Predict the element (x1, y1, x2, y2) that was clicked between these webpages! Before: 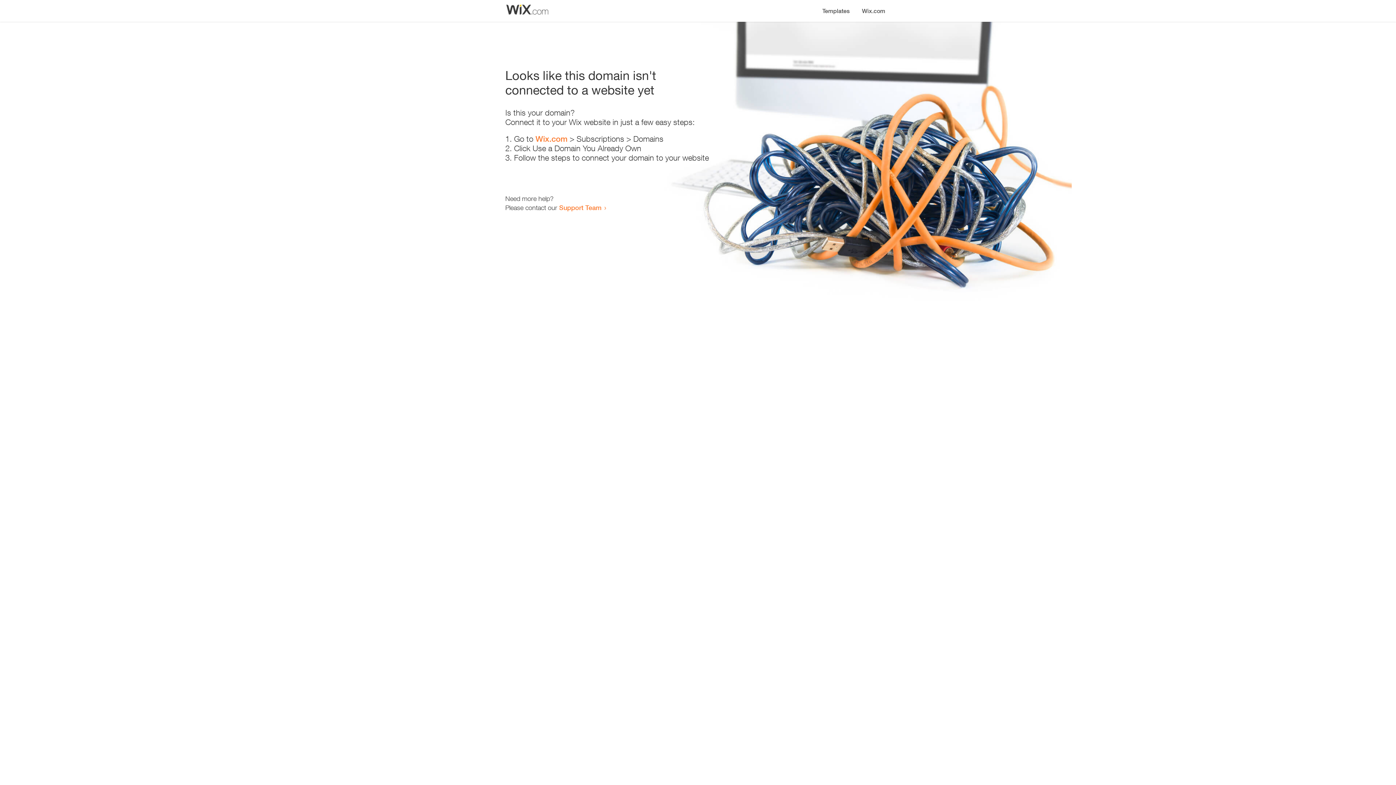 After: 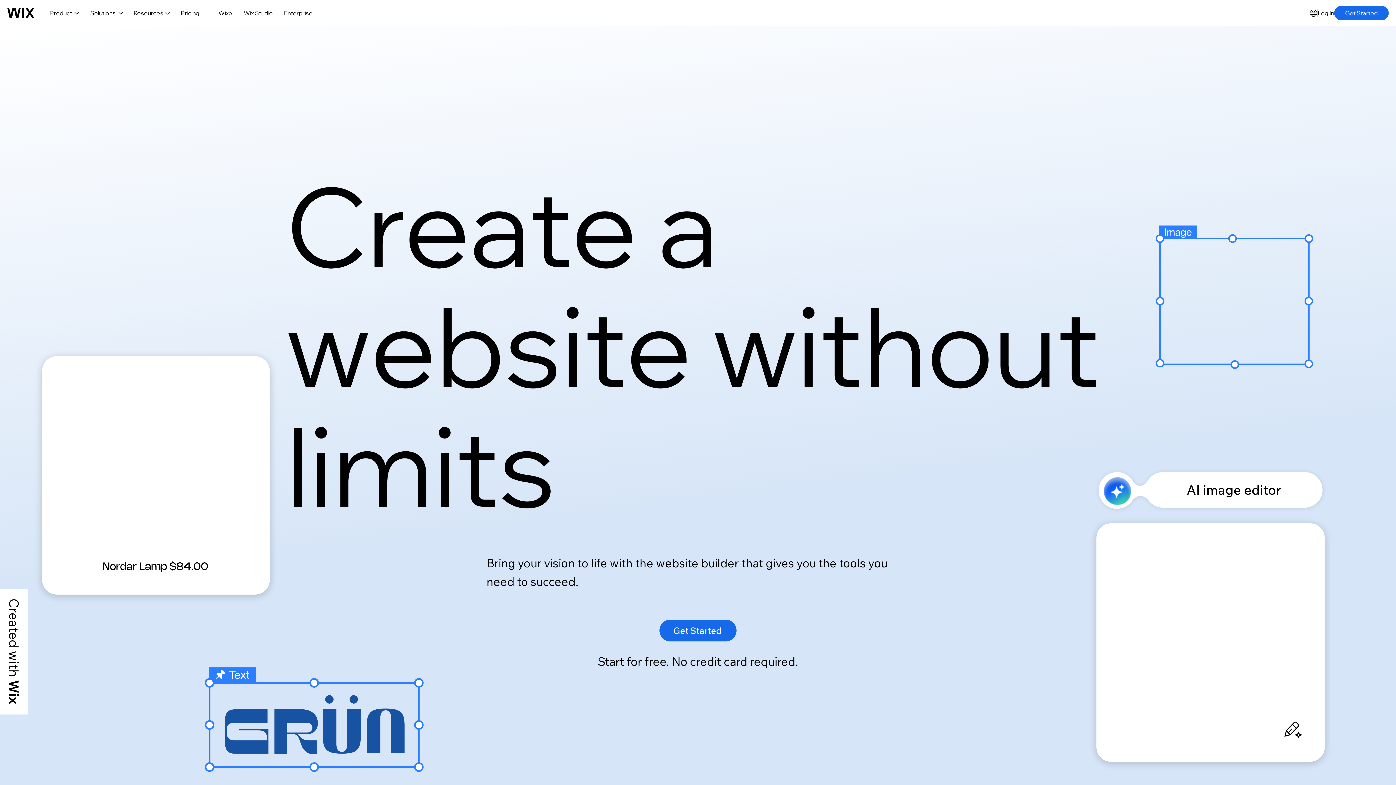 Action: label: Wix.com bbox: (856, 0, 890, 14)